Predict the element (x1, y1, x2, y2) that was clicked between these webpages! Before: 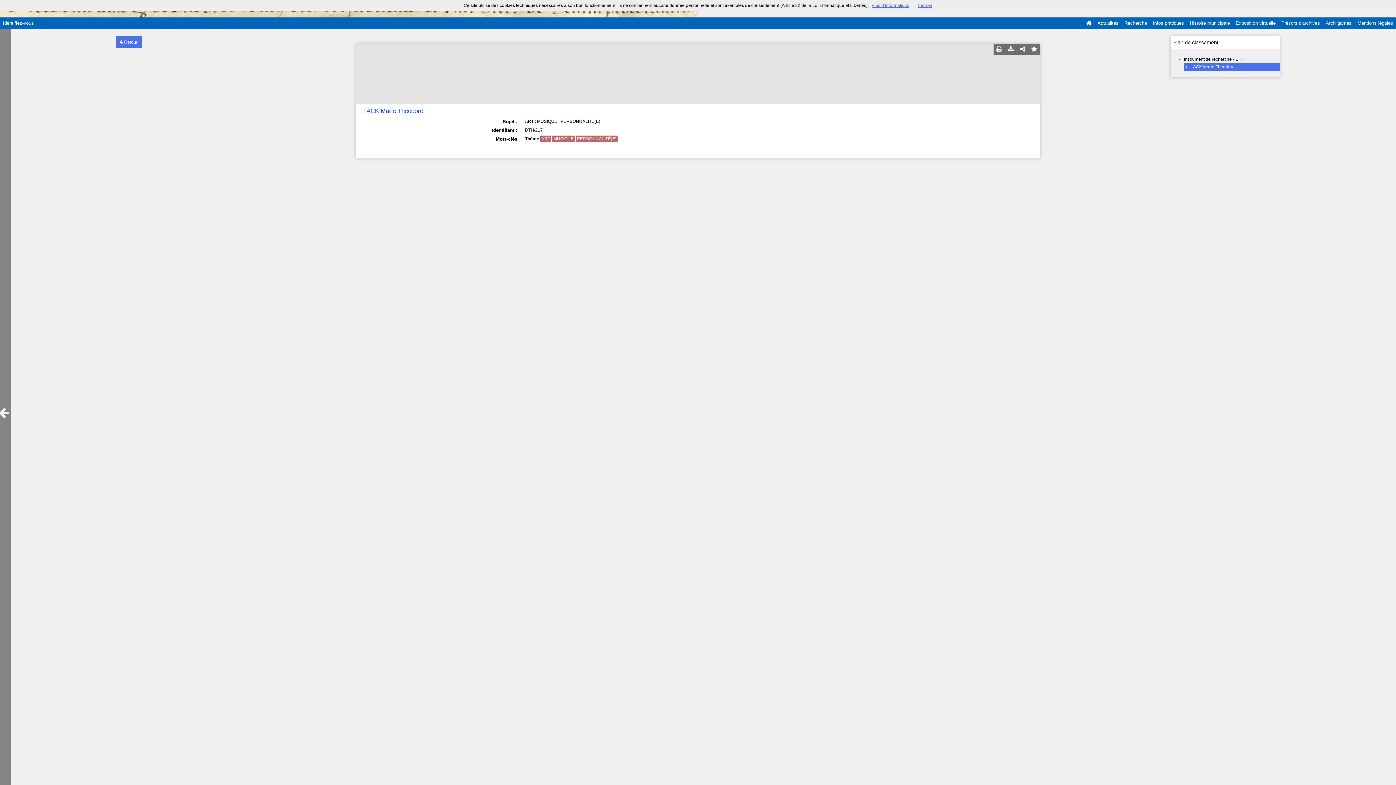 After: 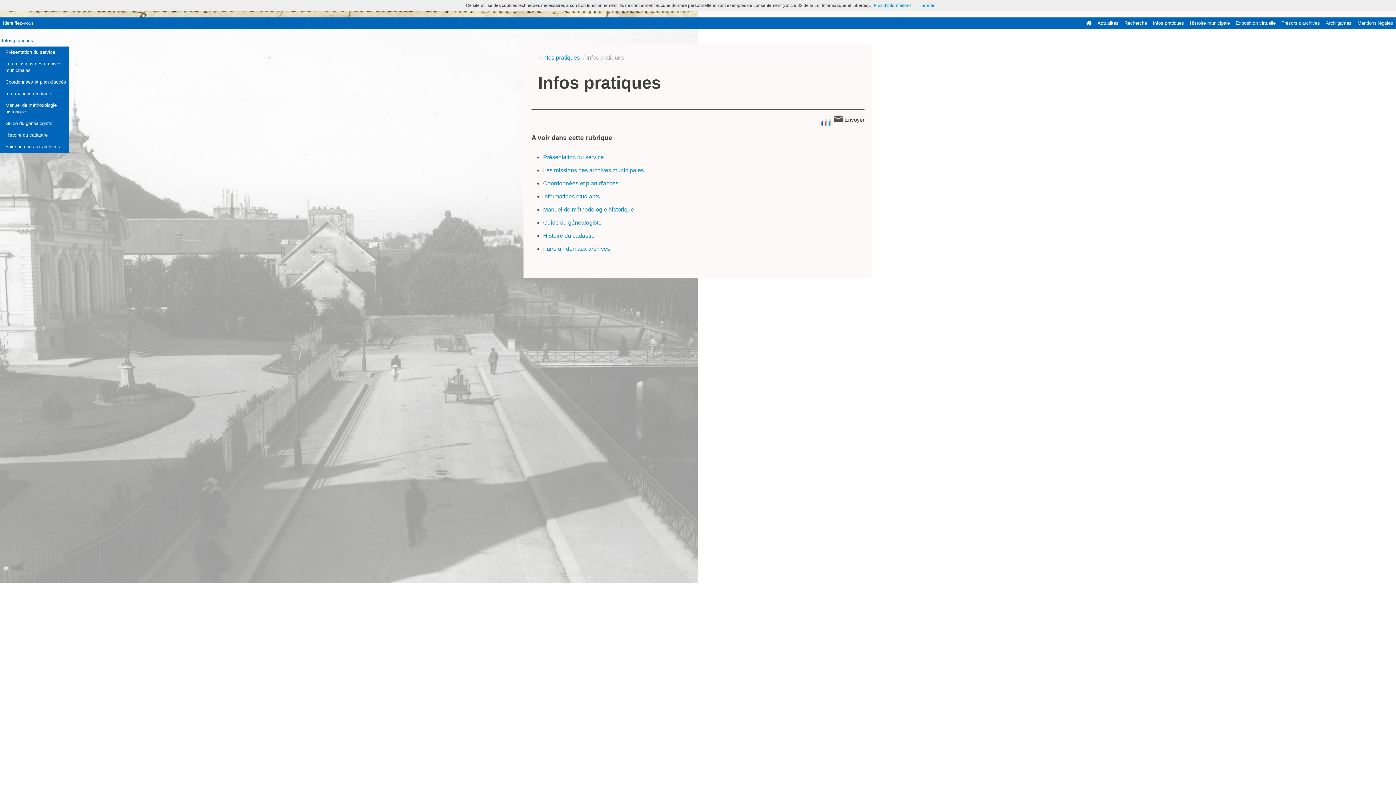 Action: bbox: (1150, 17, 1187, 29) label: Infos pratiques